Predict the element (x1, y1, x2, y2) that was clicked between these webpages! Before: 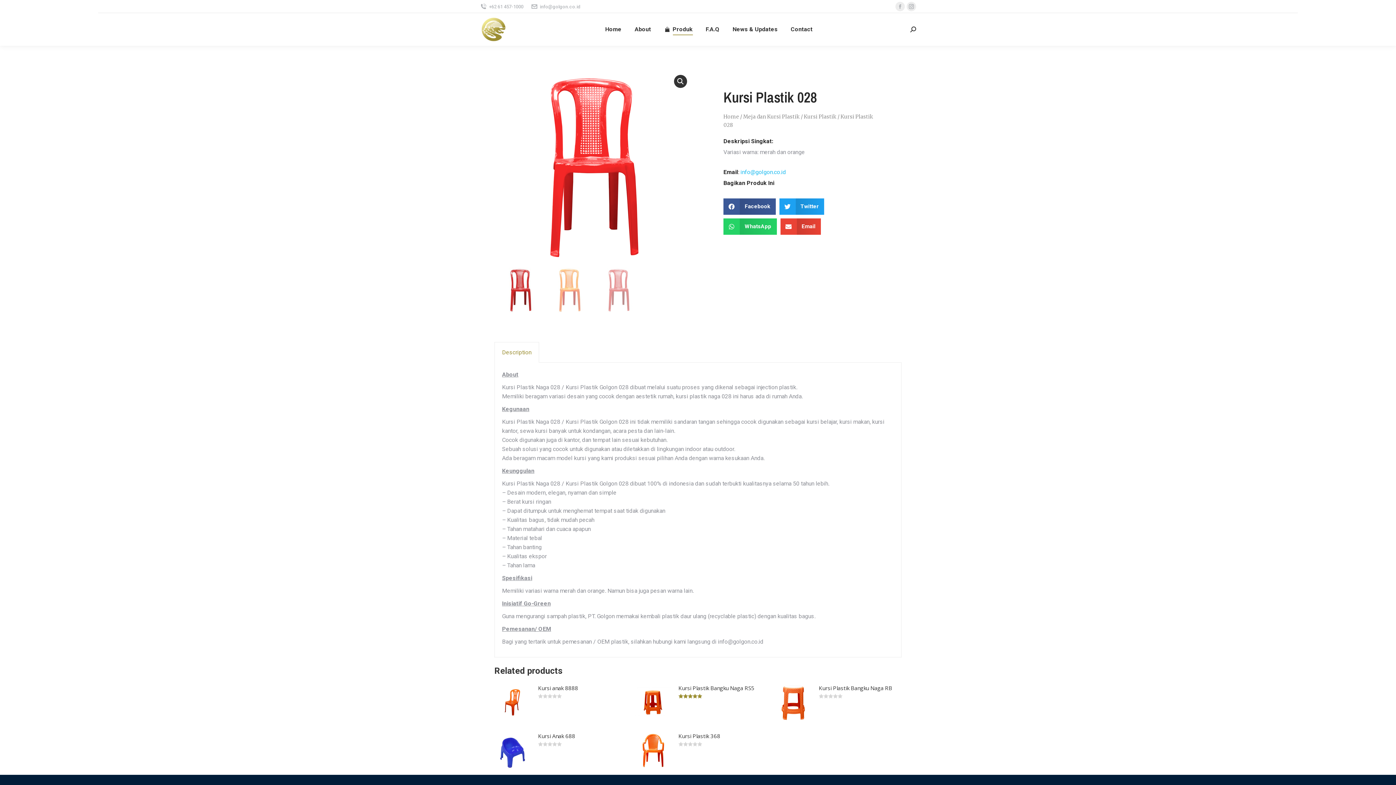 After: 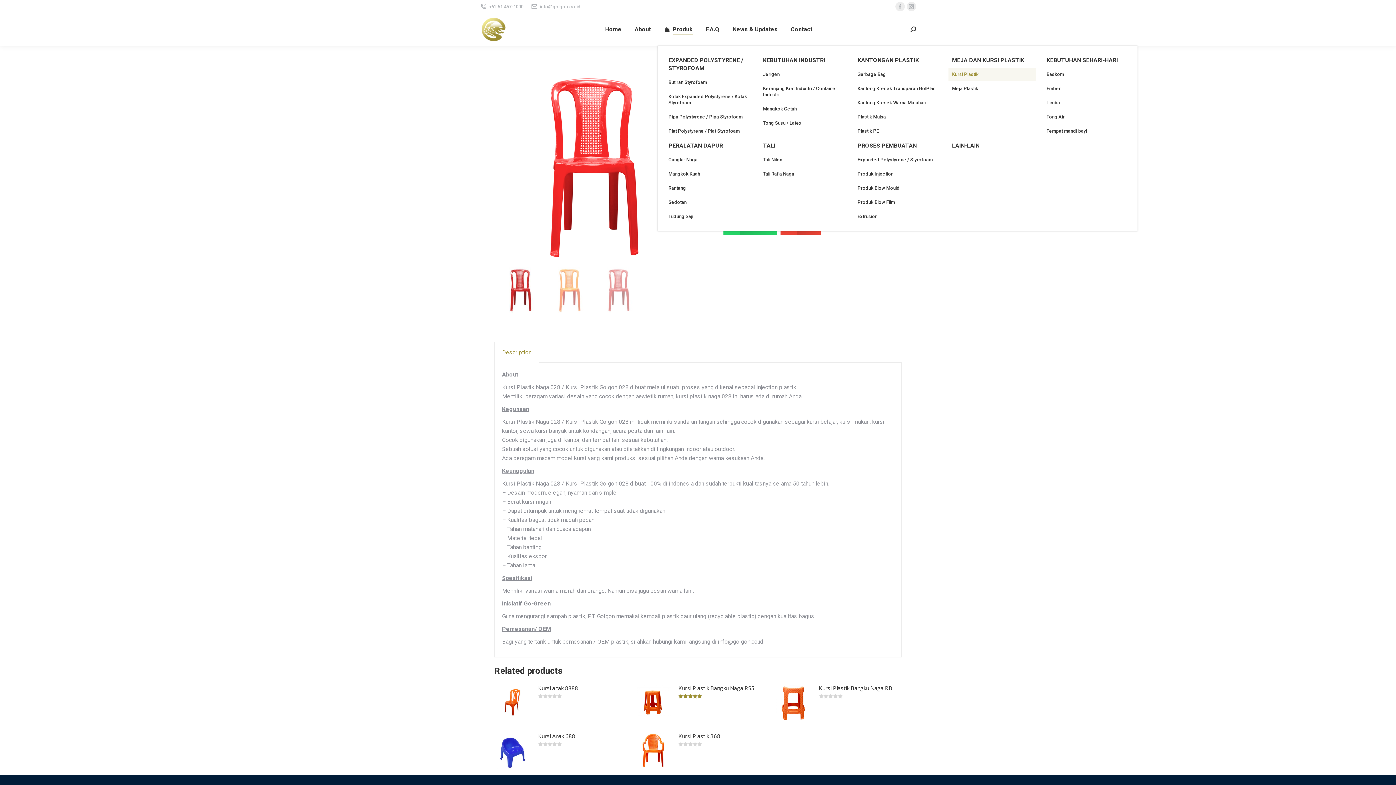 Action: bbox: (662, 19, 694, 39) label: Produk